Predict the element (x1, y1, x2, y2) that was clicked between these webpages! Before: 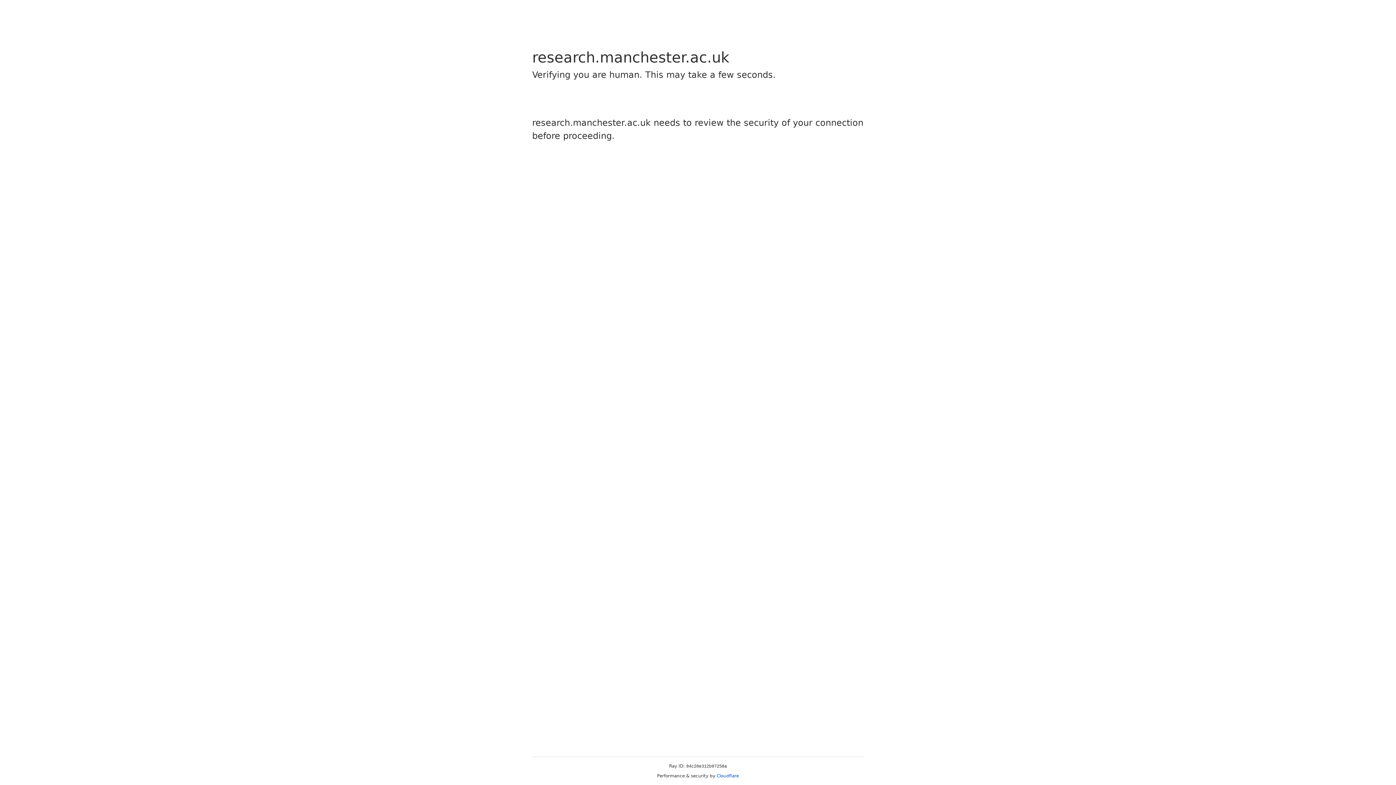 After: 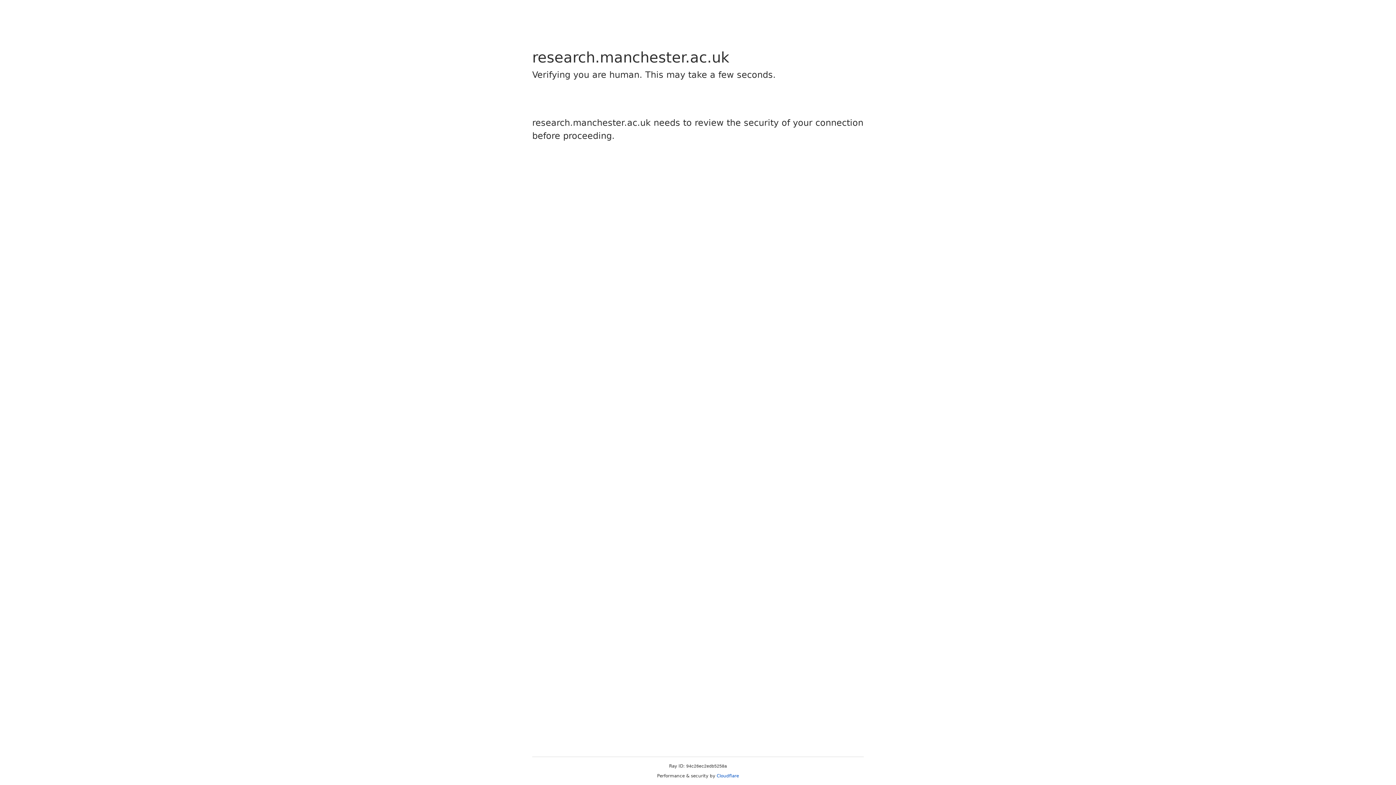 Action: label: Cloudflare bbox: (716, 773, 739, 778)